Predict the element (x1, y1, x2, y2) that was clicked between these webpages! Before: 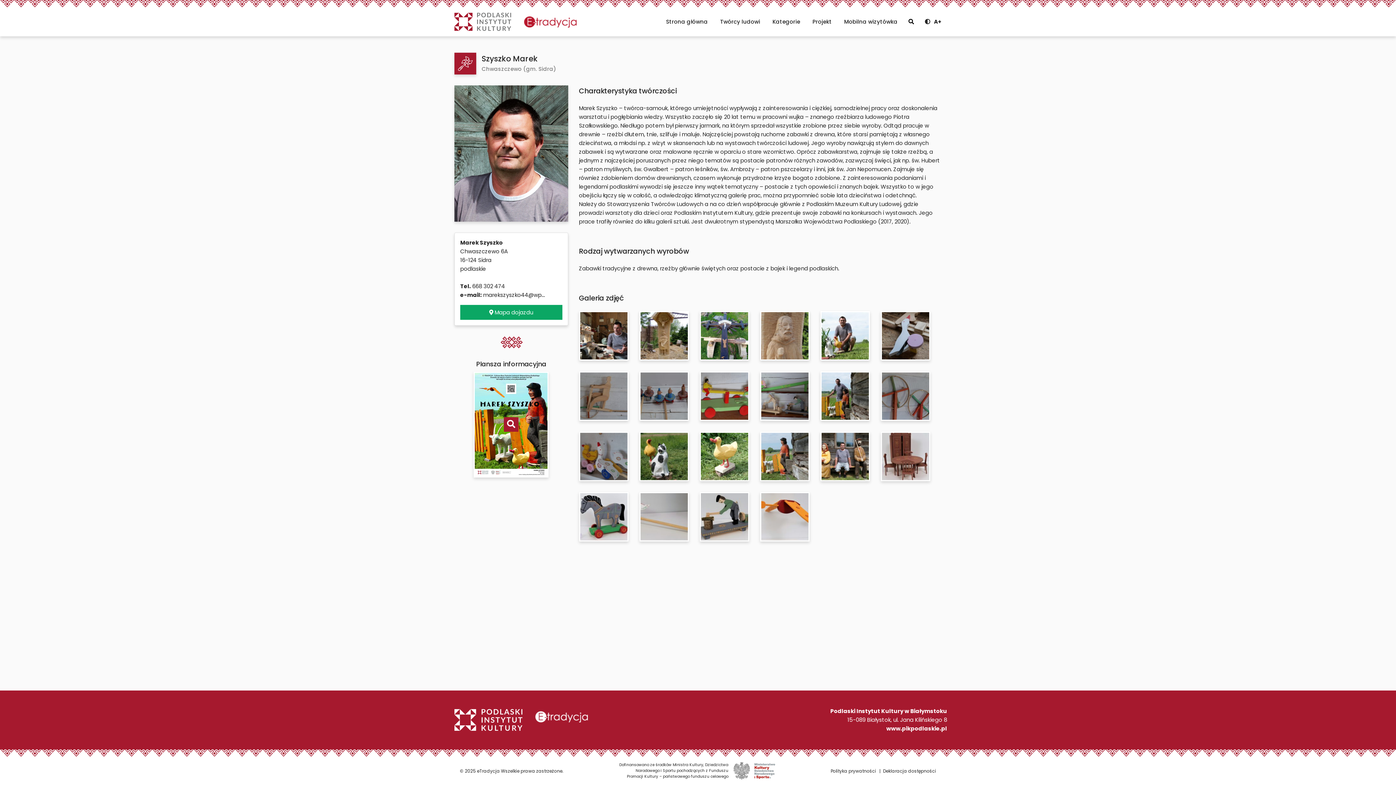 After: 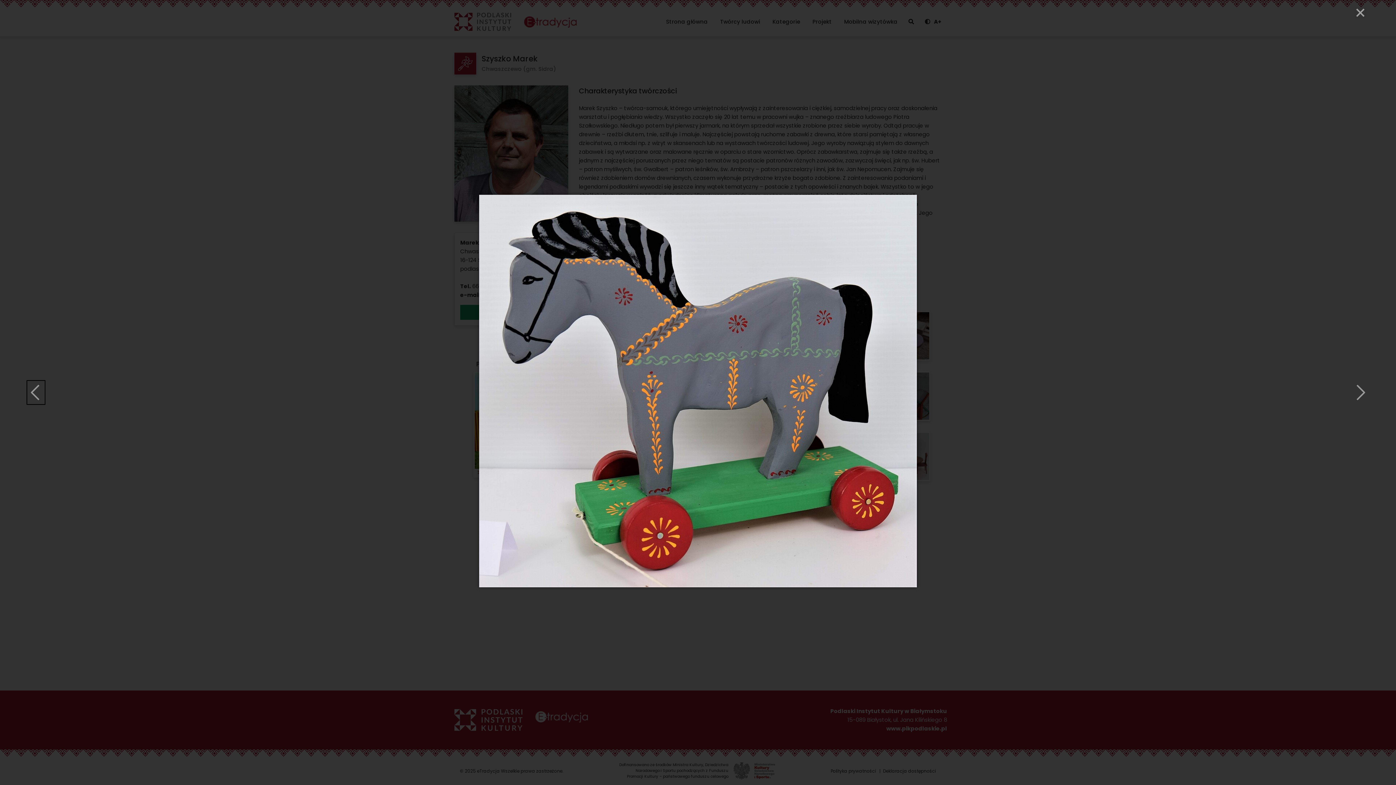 Action: bbox: (580, 512, 627, 520)